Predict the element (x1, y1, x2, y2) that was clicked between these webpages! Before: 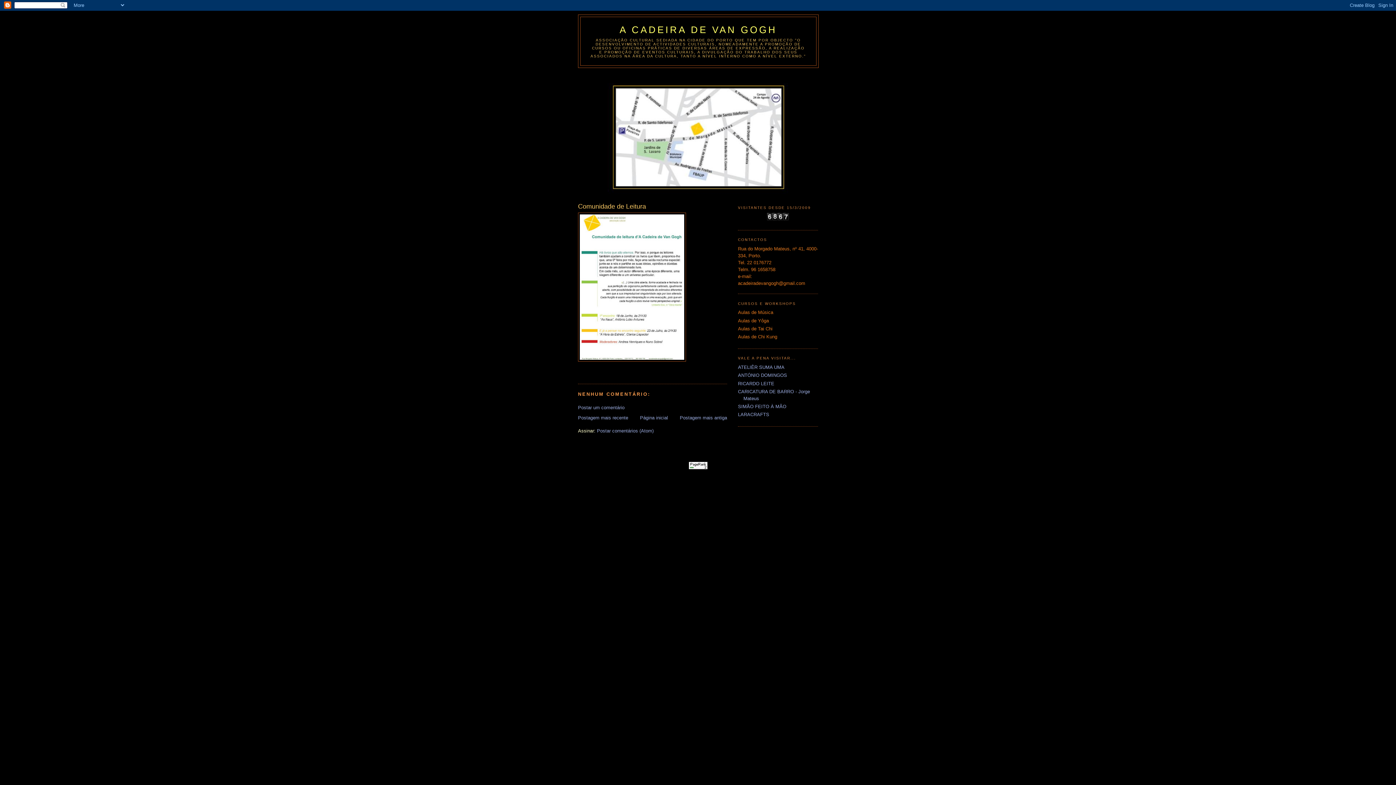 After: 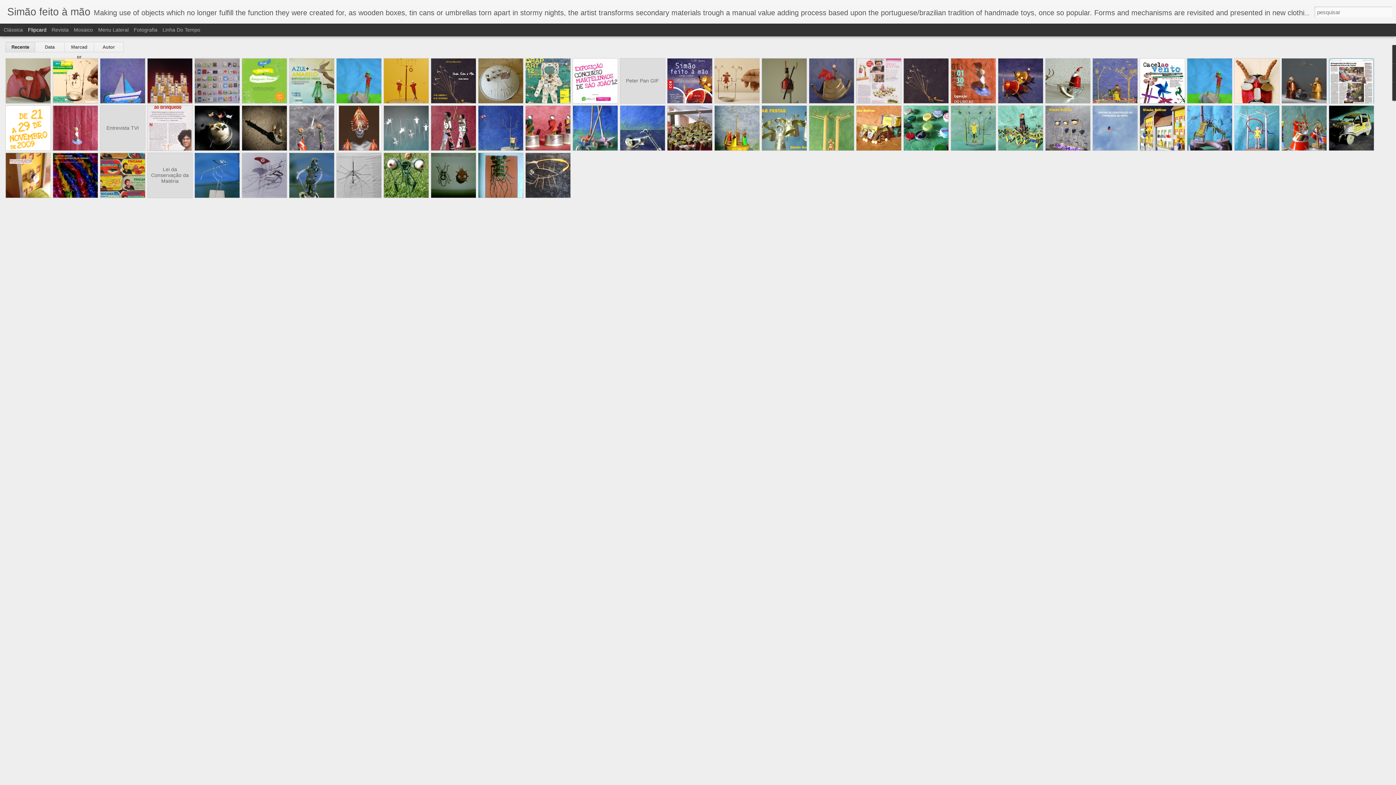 Action: bbox: (738, 404, 786, 409) label: SIMÃO FEITO À MÃO